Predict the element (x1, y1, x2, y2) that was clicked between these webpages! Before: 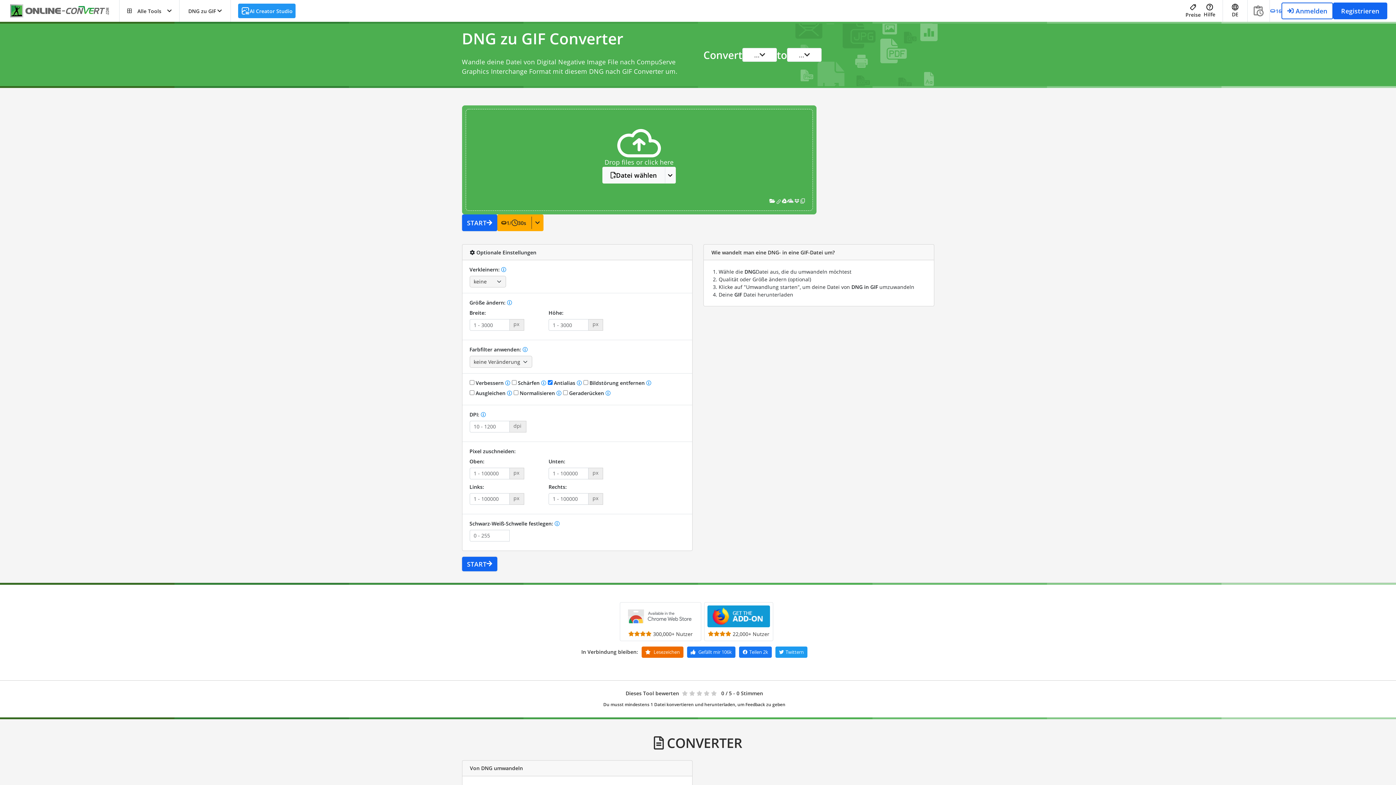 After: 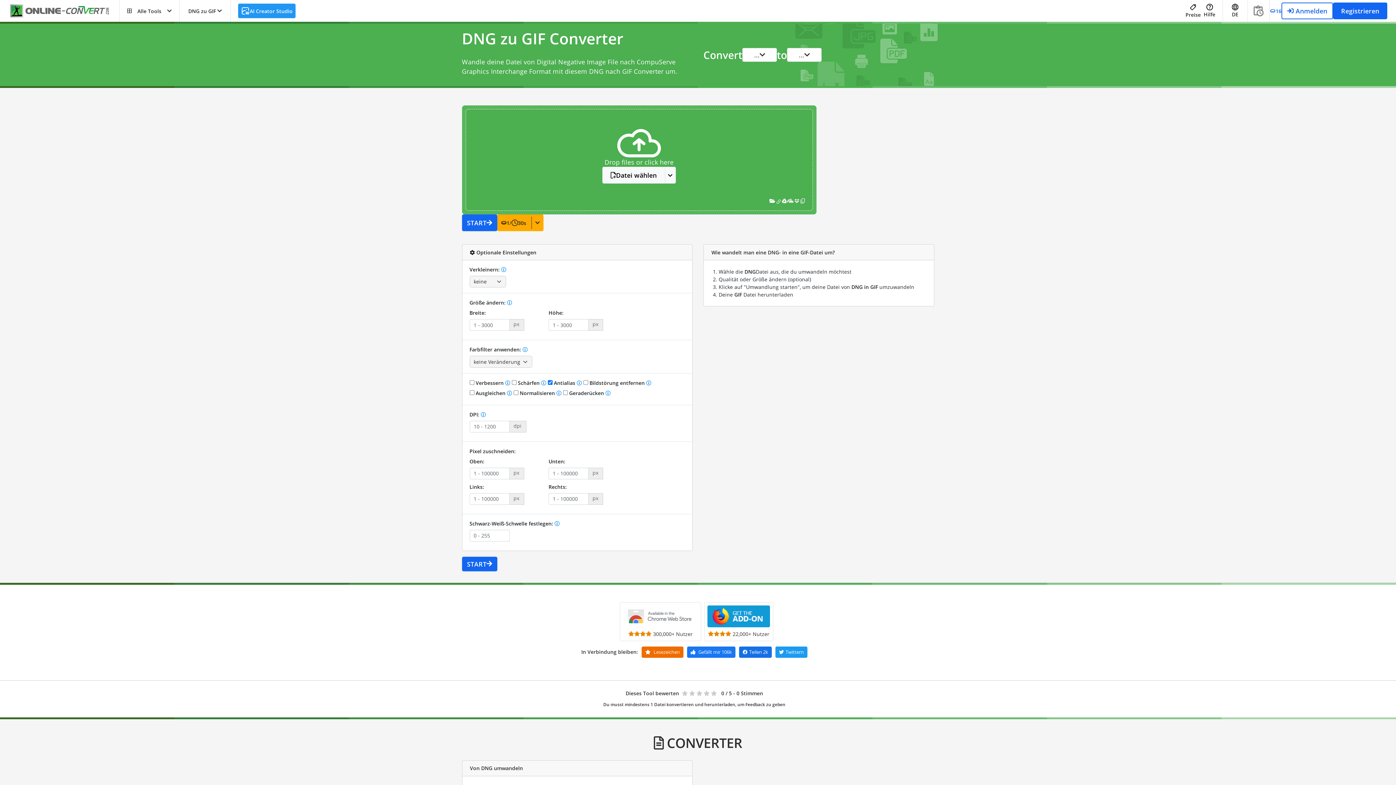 Action: bbox: (739, 646, 772, 658) label: Auf Facebook teilen